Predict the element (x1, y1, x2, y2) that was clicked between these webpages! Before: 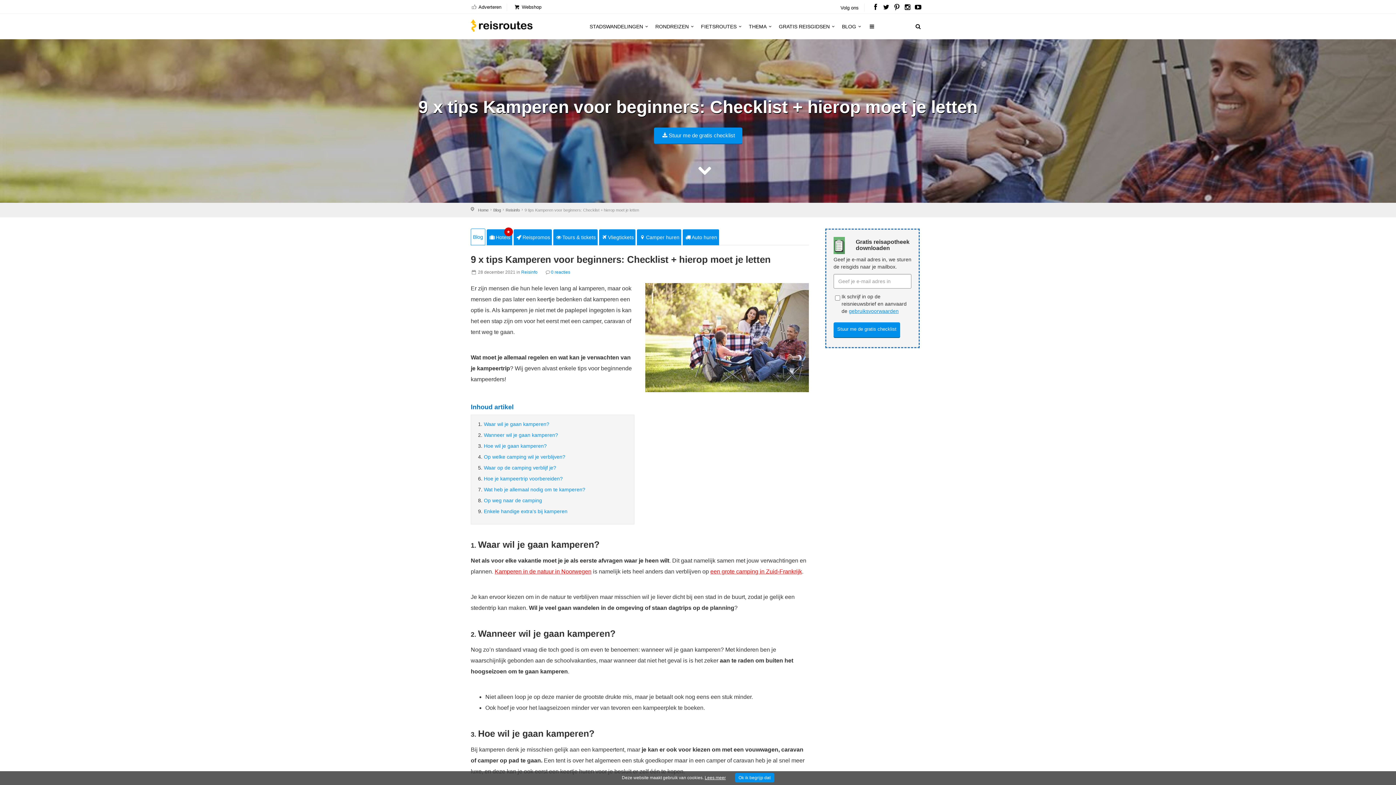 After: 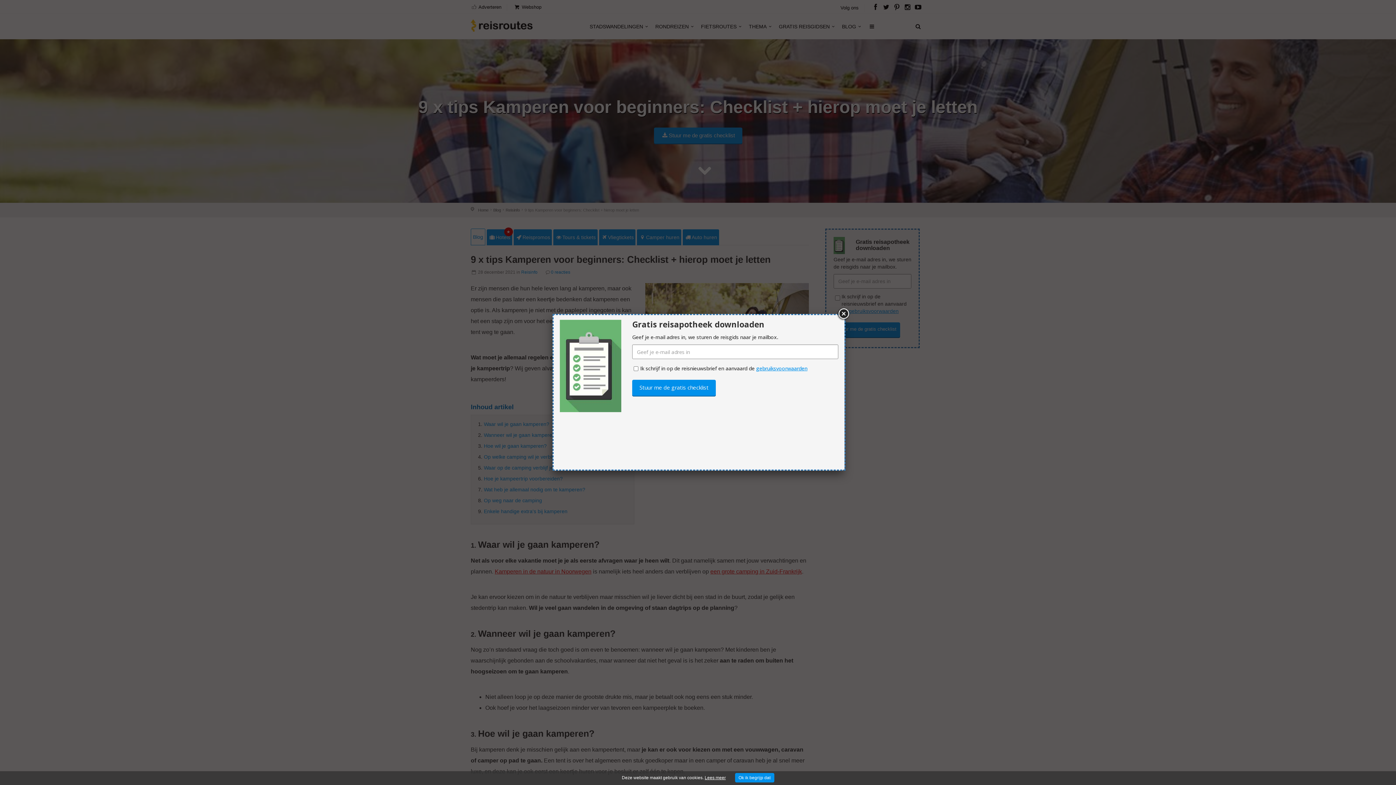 Action: label: Stuur me de gratis checklist bbox: (654, 127, 742, 144)